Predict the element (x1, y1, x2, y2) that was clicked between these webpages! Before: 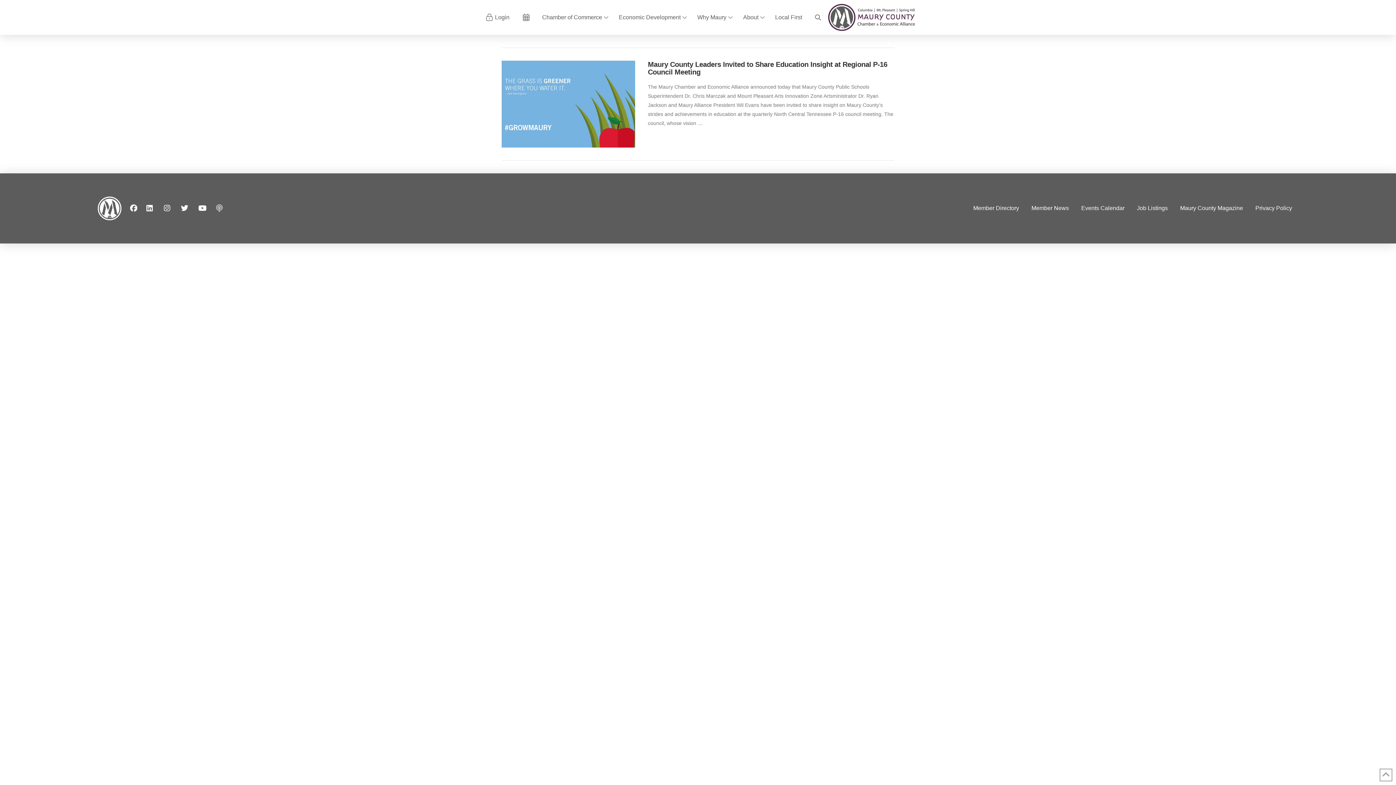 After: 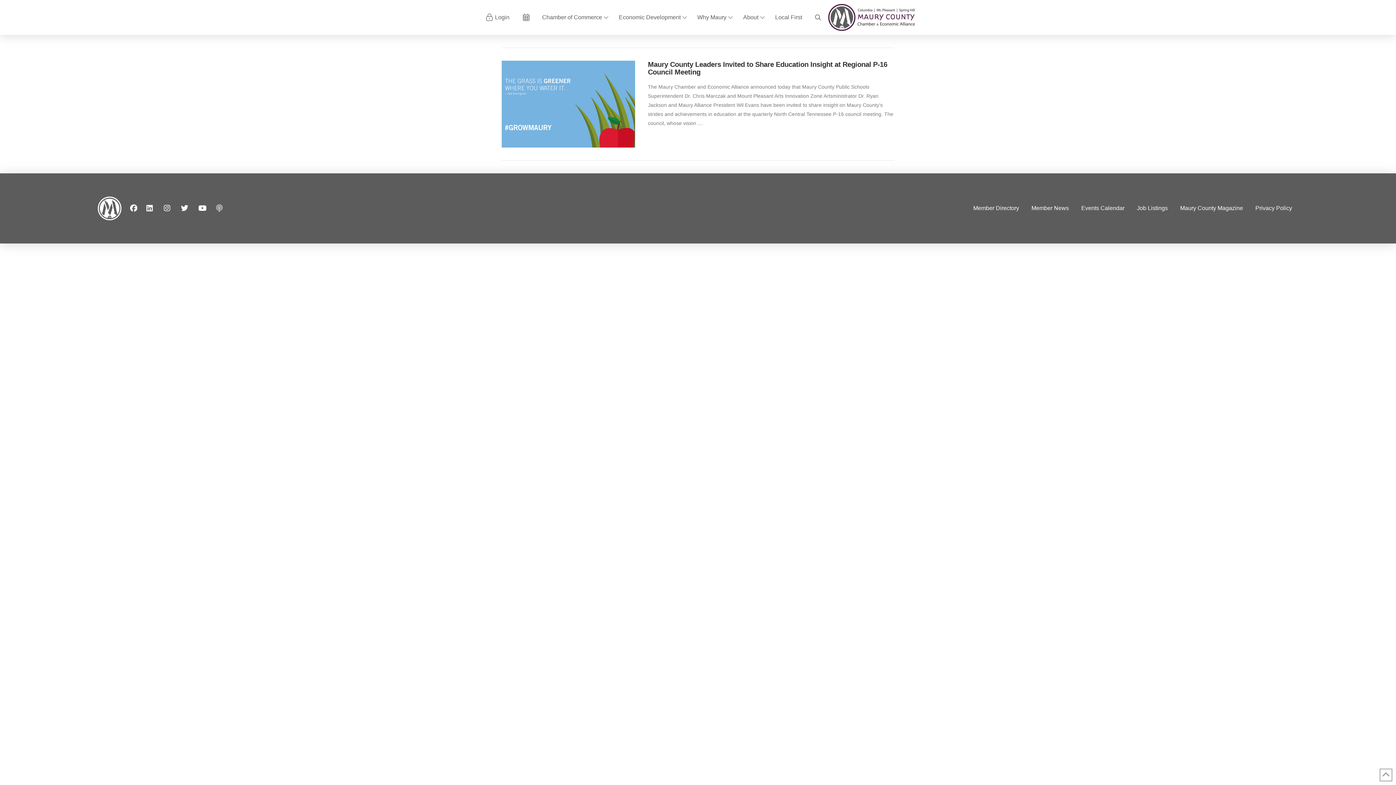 Action: bbox: (127, 201, 140, 214)